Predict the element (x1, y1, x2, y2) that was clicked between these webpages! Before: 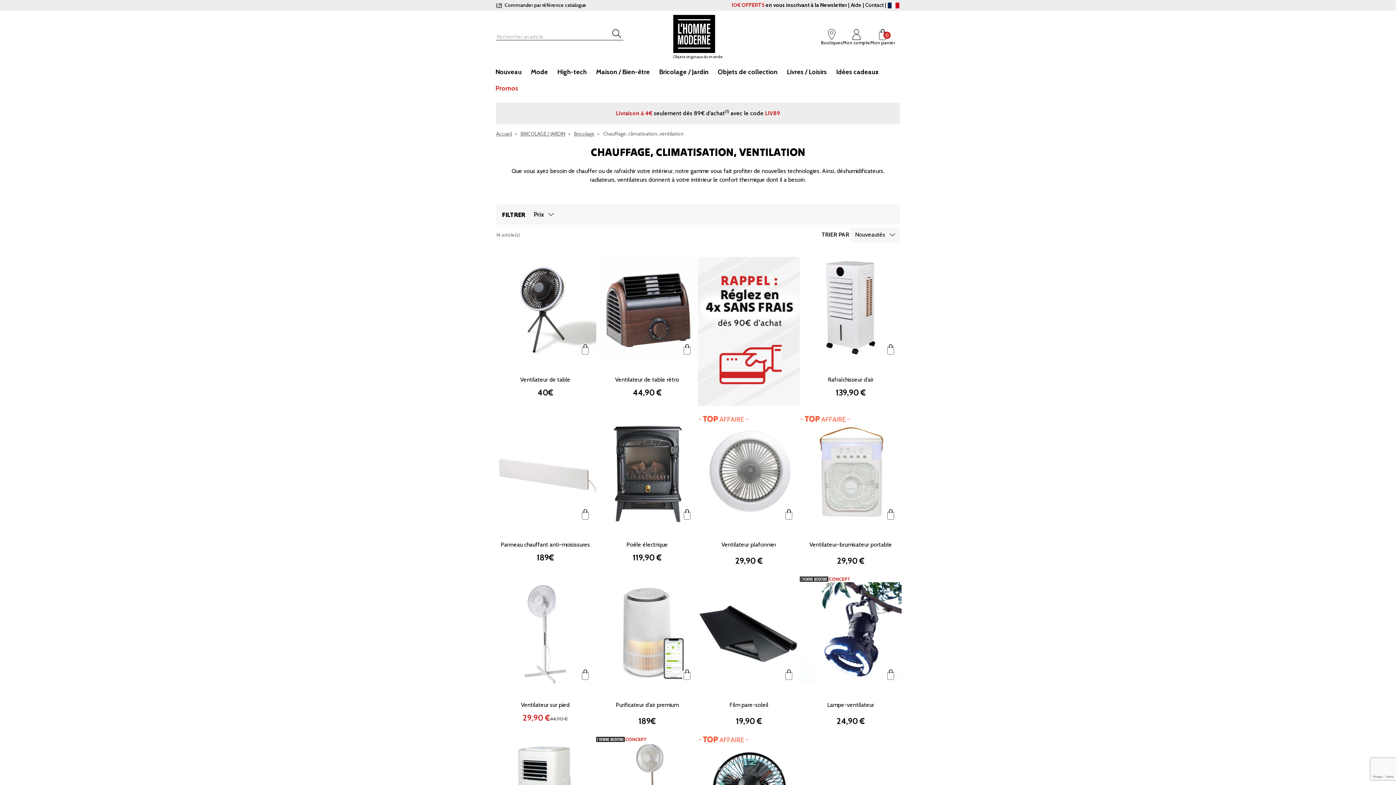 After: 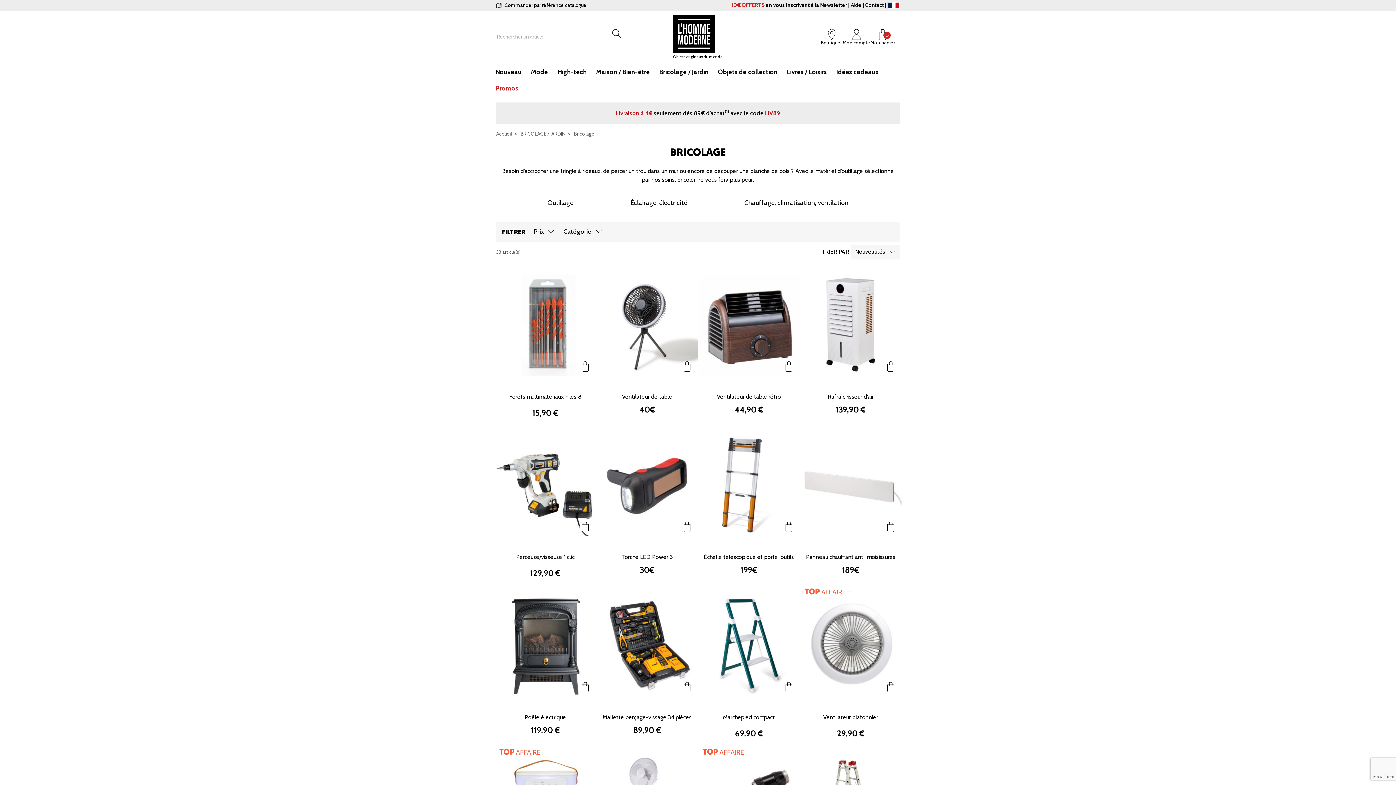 Action: label: Bricolage bbox: (574, 130, 594, 137)